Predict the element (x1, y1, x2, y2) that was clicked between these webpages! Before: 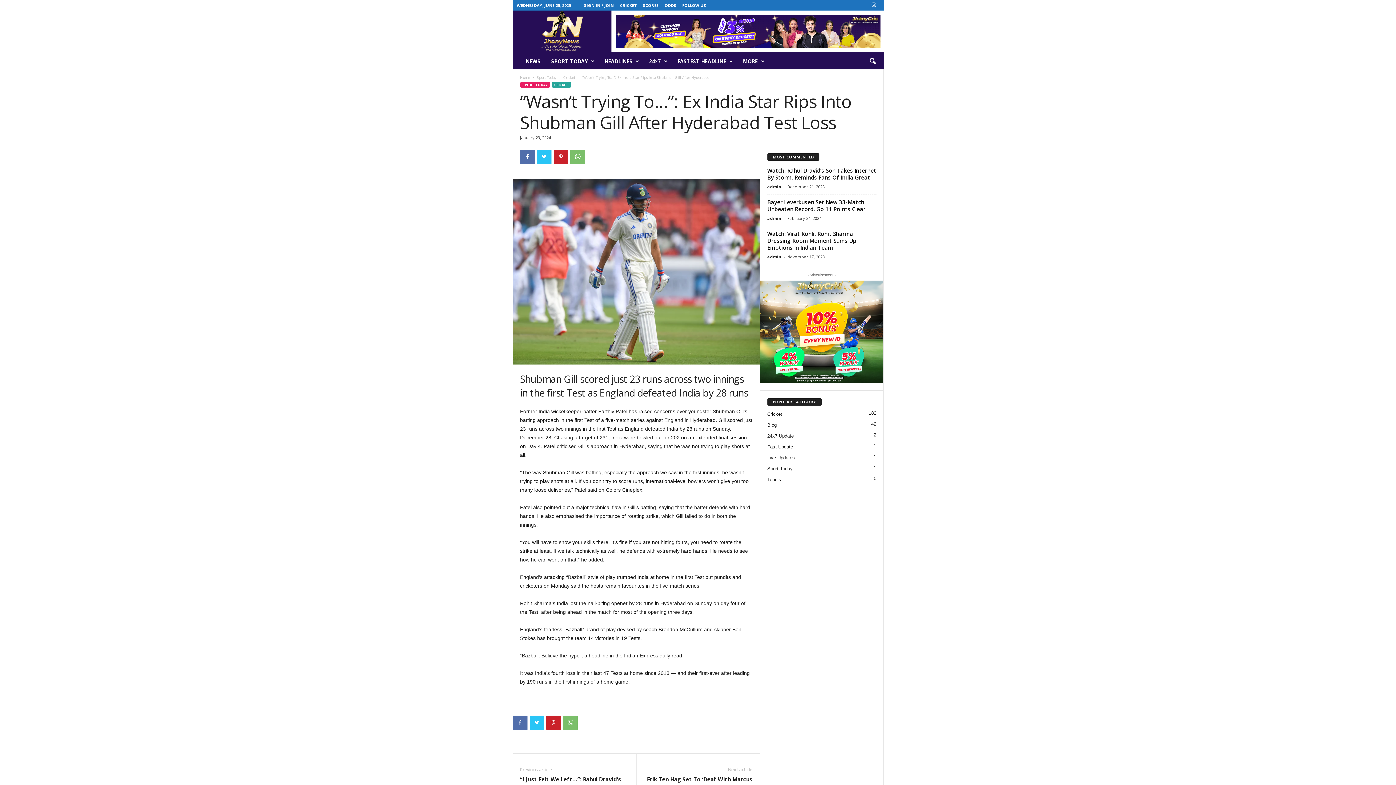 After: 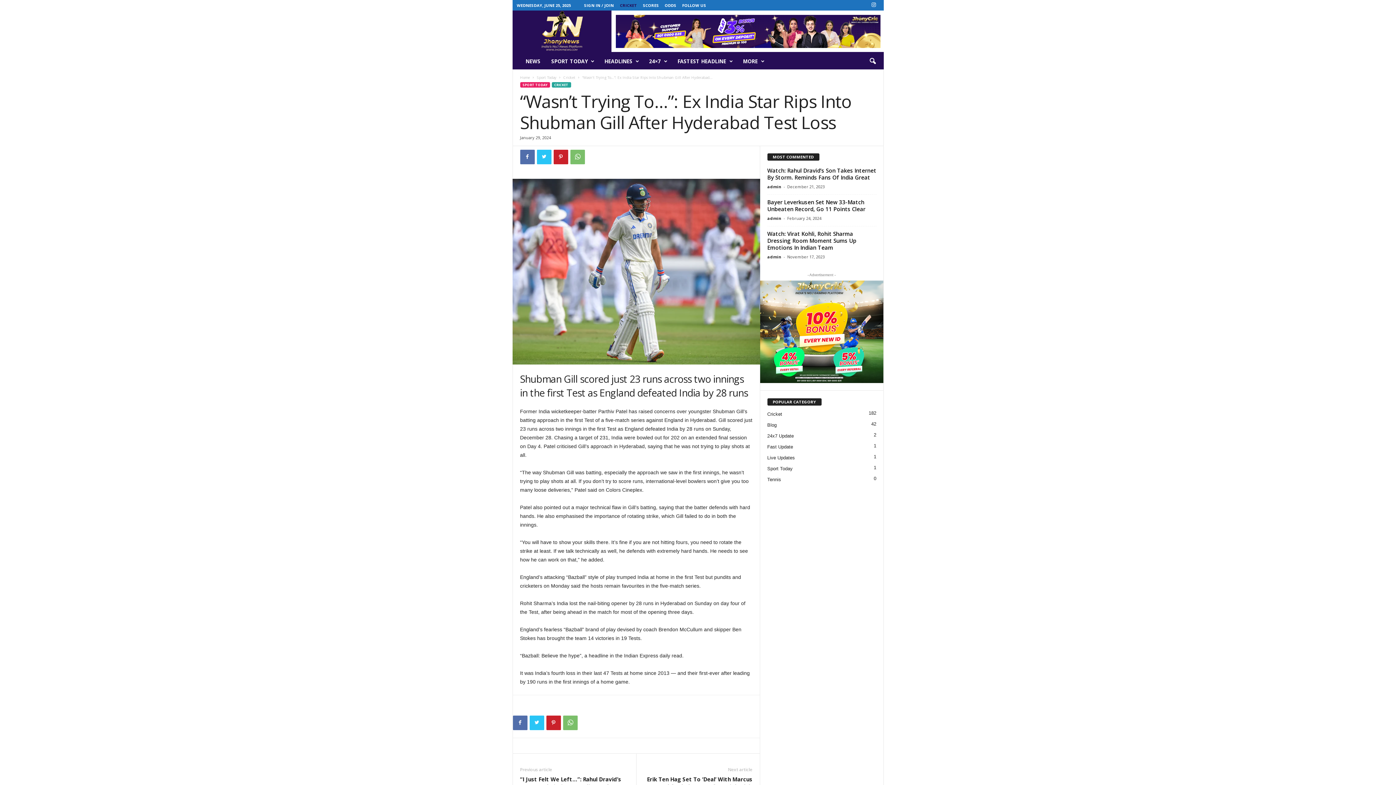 Action: label: CRICKET bbox: (620, 2, 637, 8)